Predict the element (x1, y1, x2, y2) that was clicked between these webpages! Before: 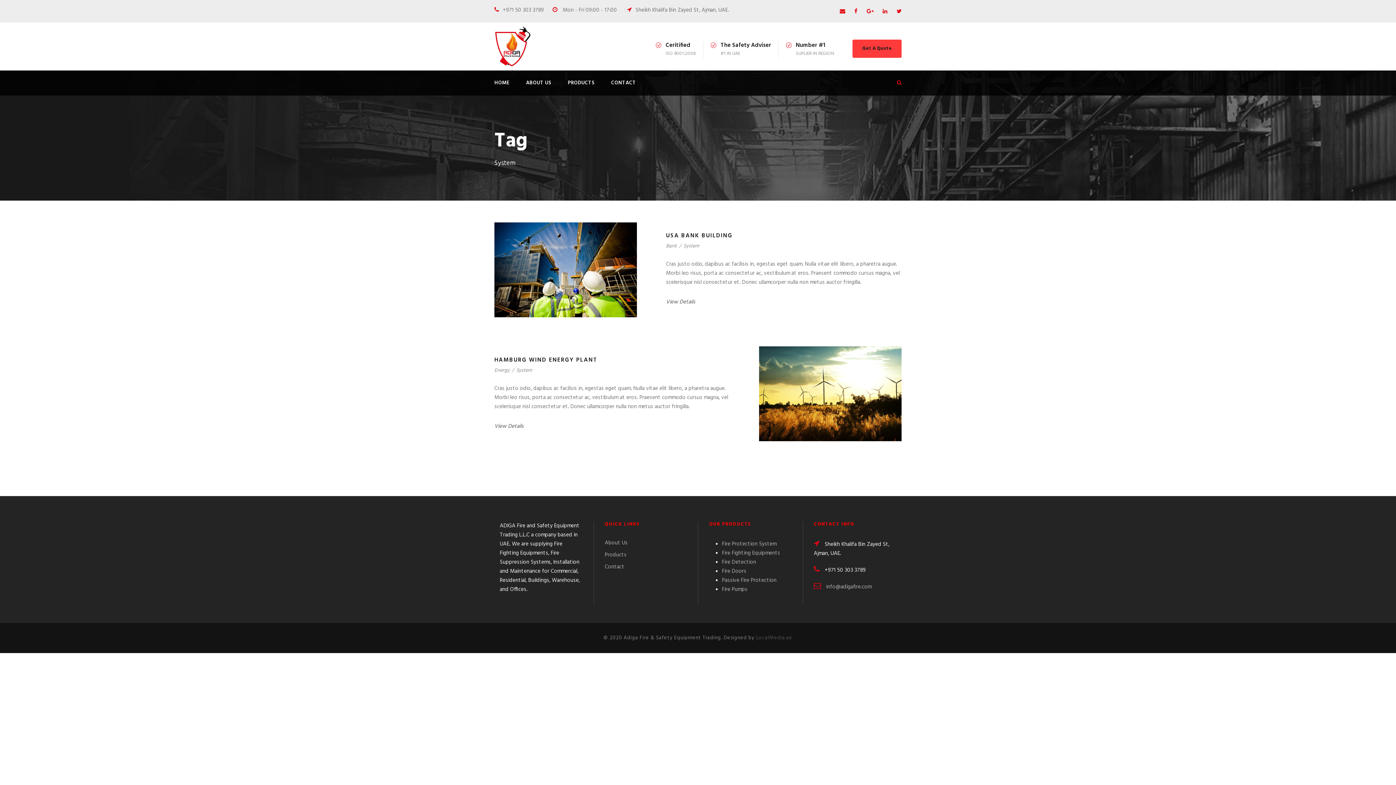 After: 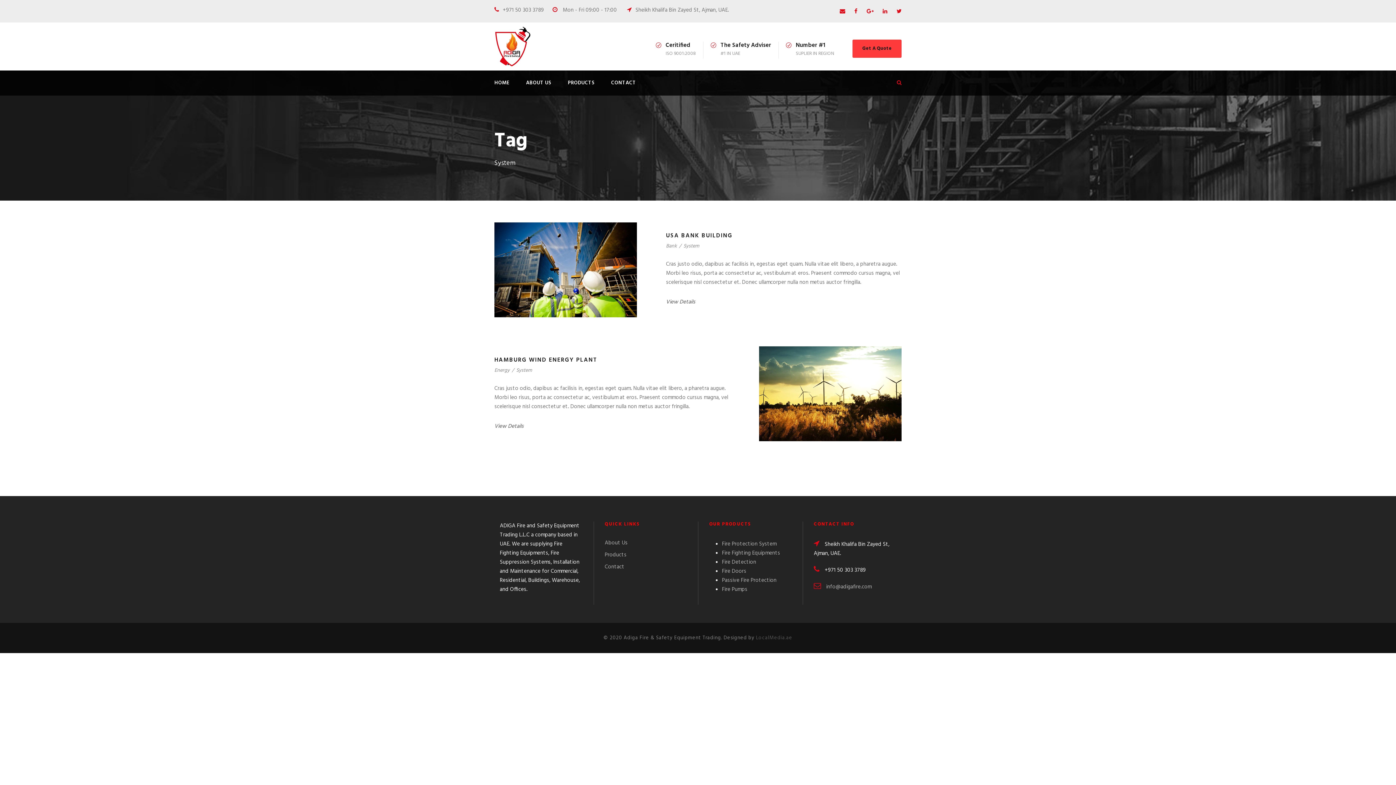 Action: bbox: (896, 7, 901, 16)